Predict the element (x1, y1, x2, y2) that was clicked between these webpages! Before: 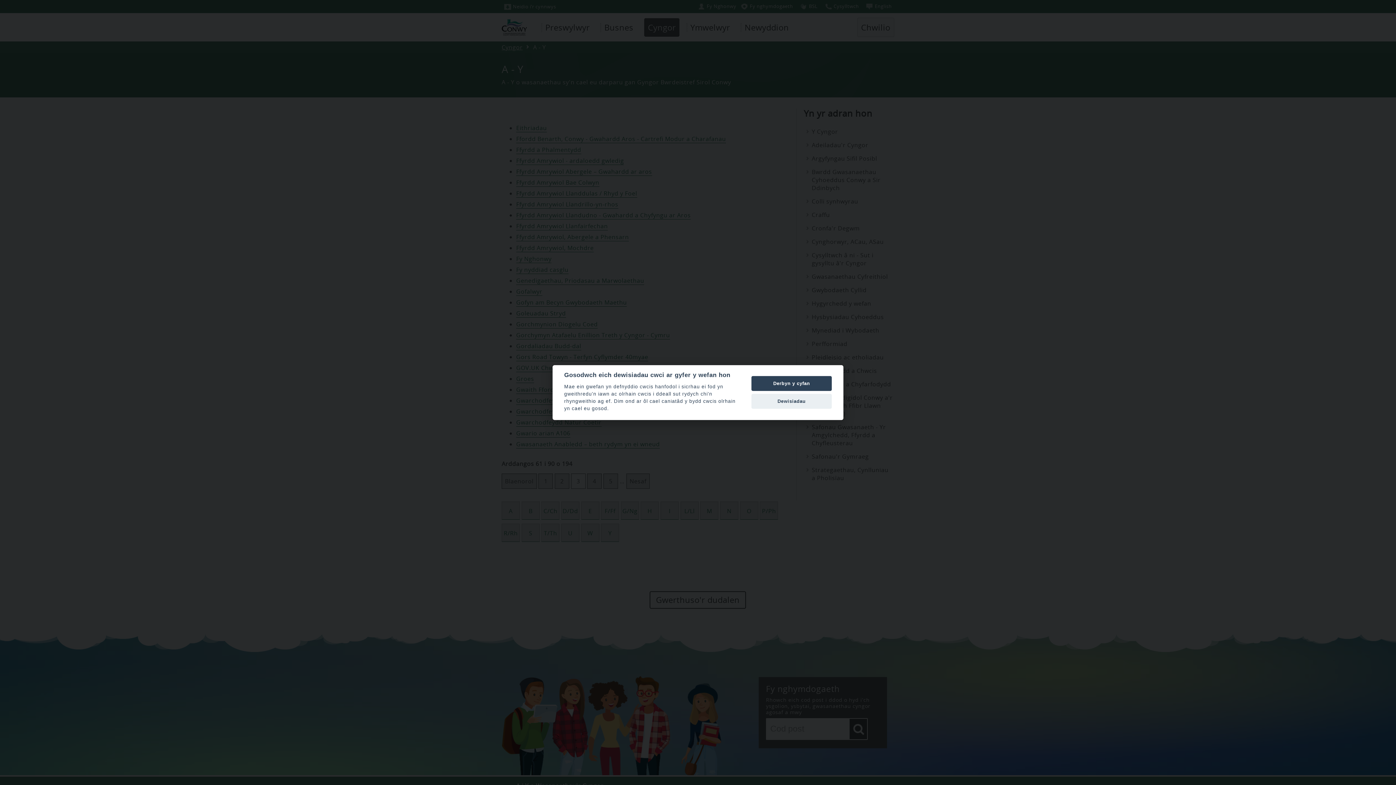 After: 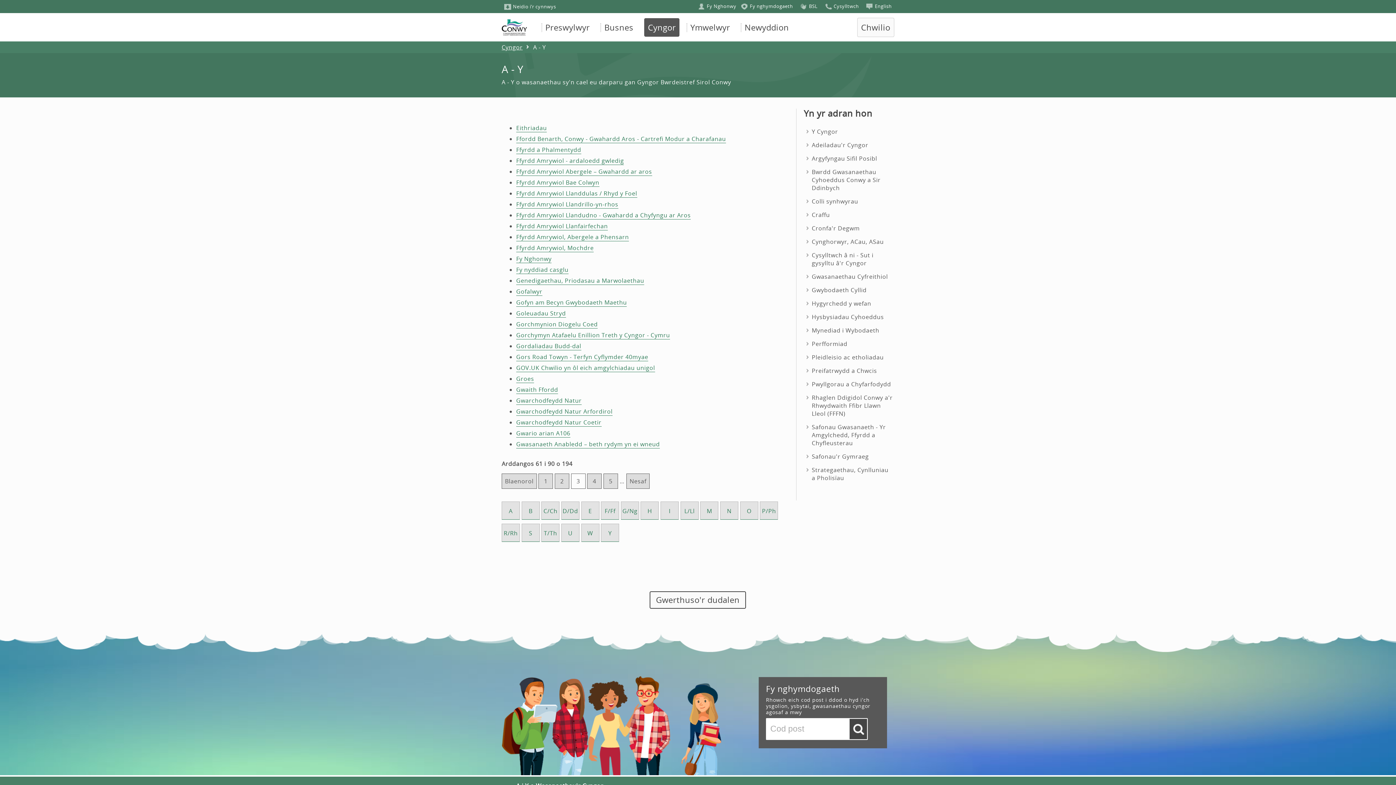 Action: bbox: (751, 376, 832, 391) label: Derbyn y cyfan